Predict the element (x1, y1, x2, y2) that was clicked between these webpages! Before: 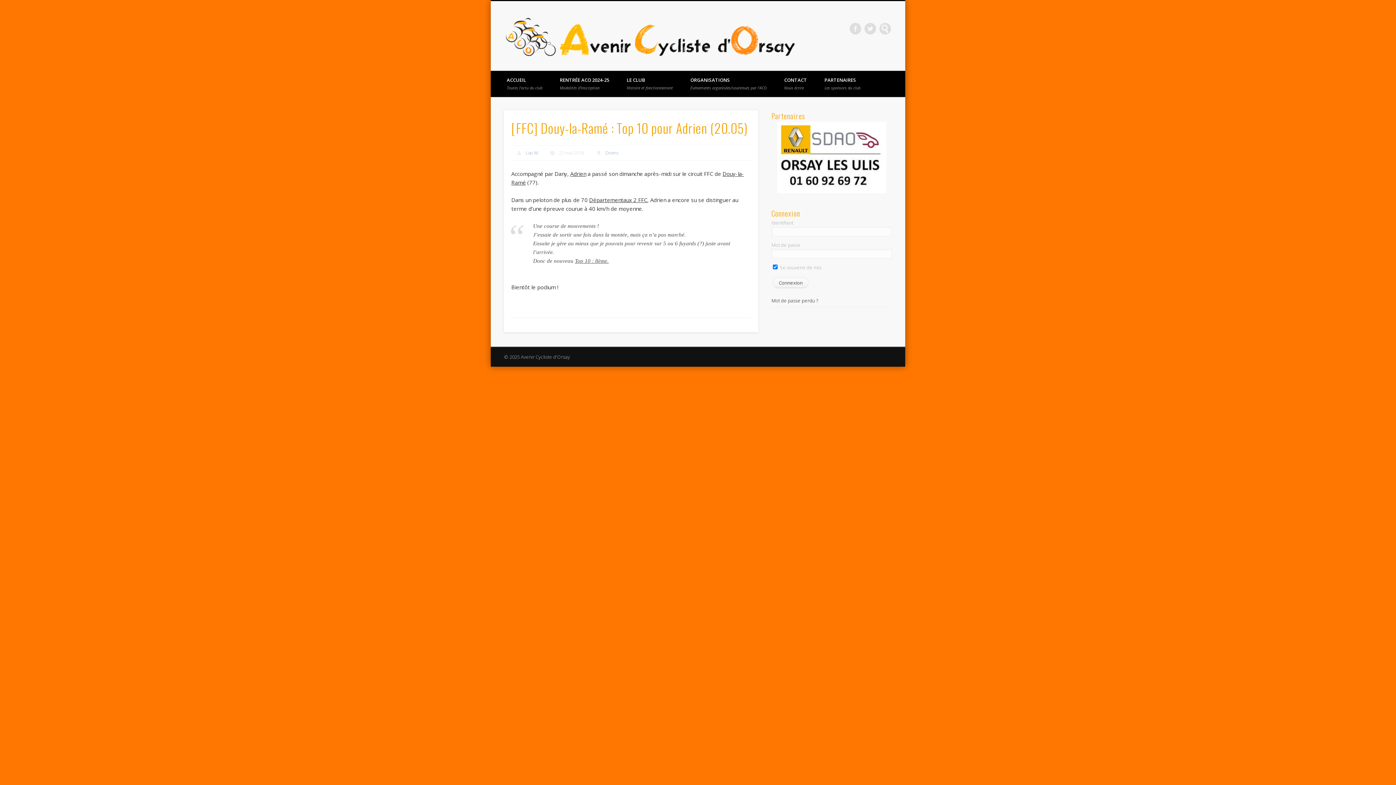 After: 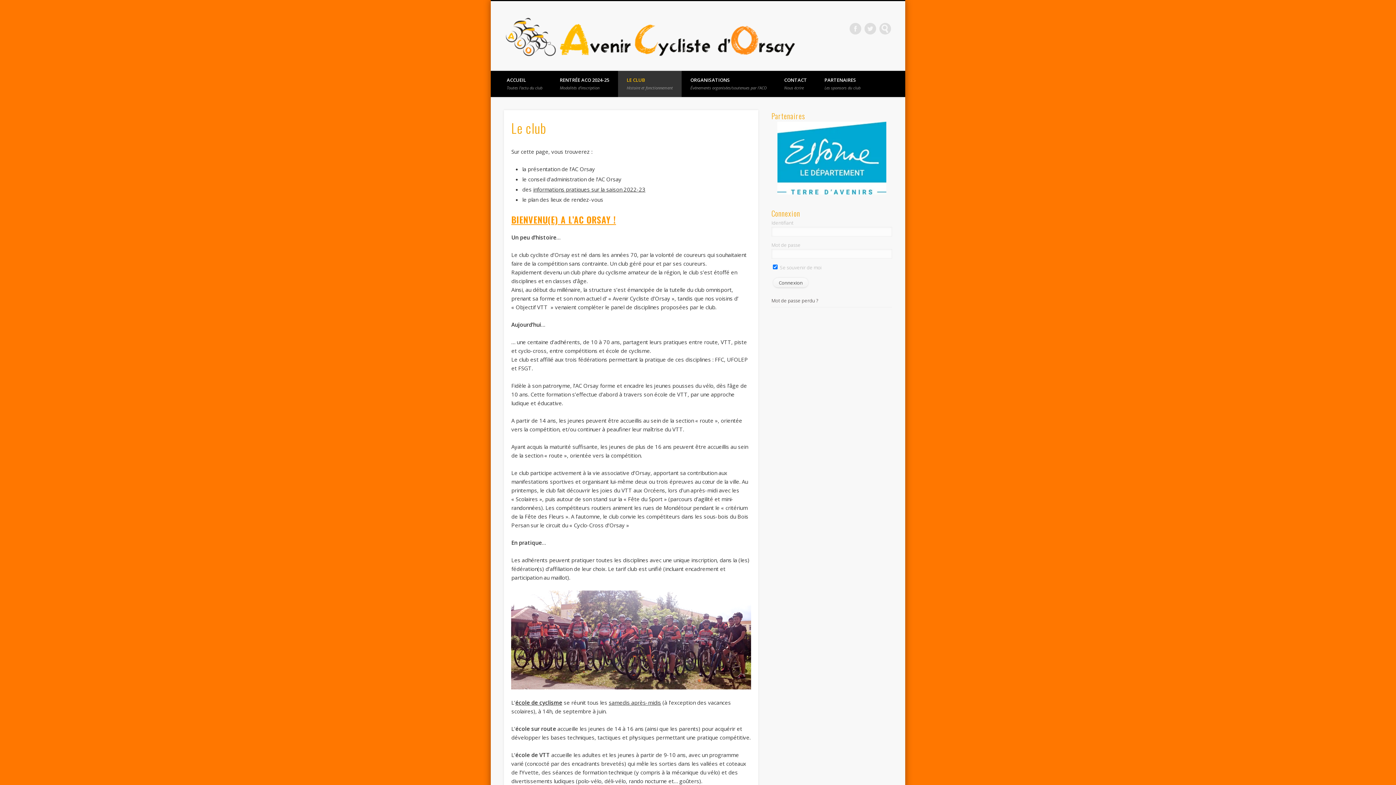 Action: bbox: (618, 70, 681, 97) label: LE CLUB
Histoire et fonctionnement